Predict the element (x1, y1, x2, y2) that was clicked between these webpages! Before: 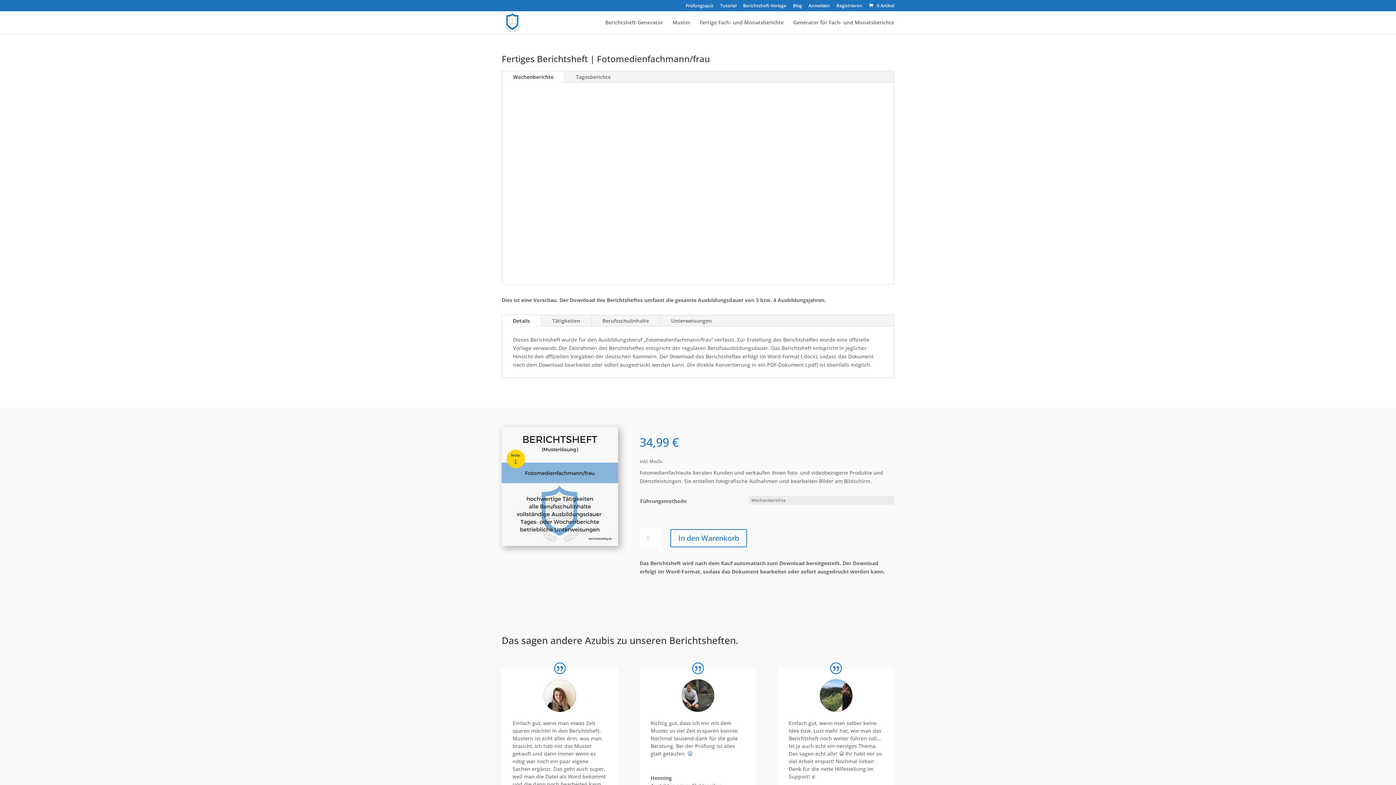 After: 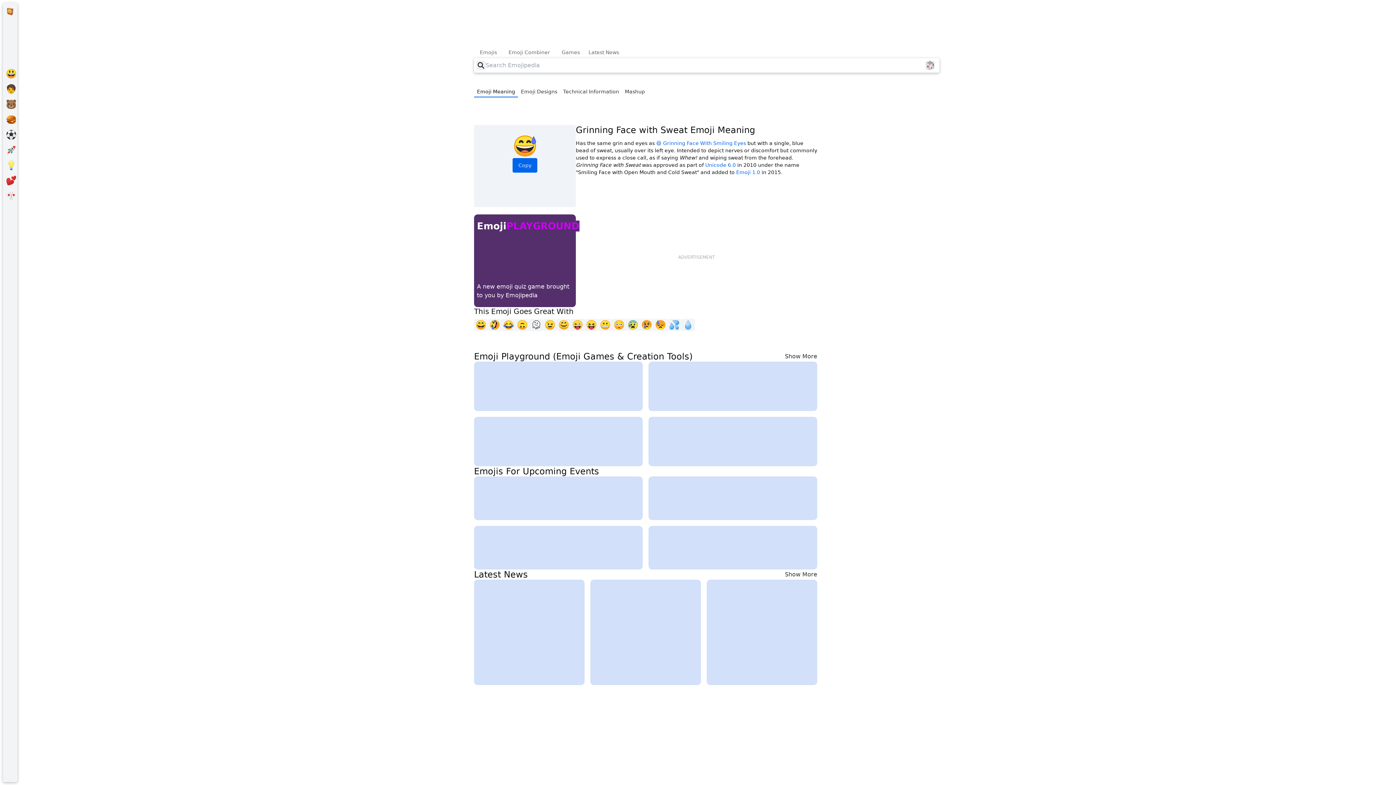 Action: bbox: (687, 750, 692, 757) label: 😅